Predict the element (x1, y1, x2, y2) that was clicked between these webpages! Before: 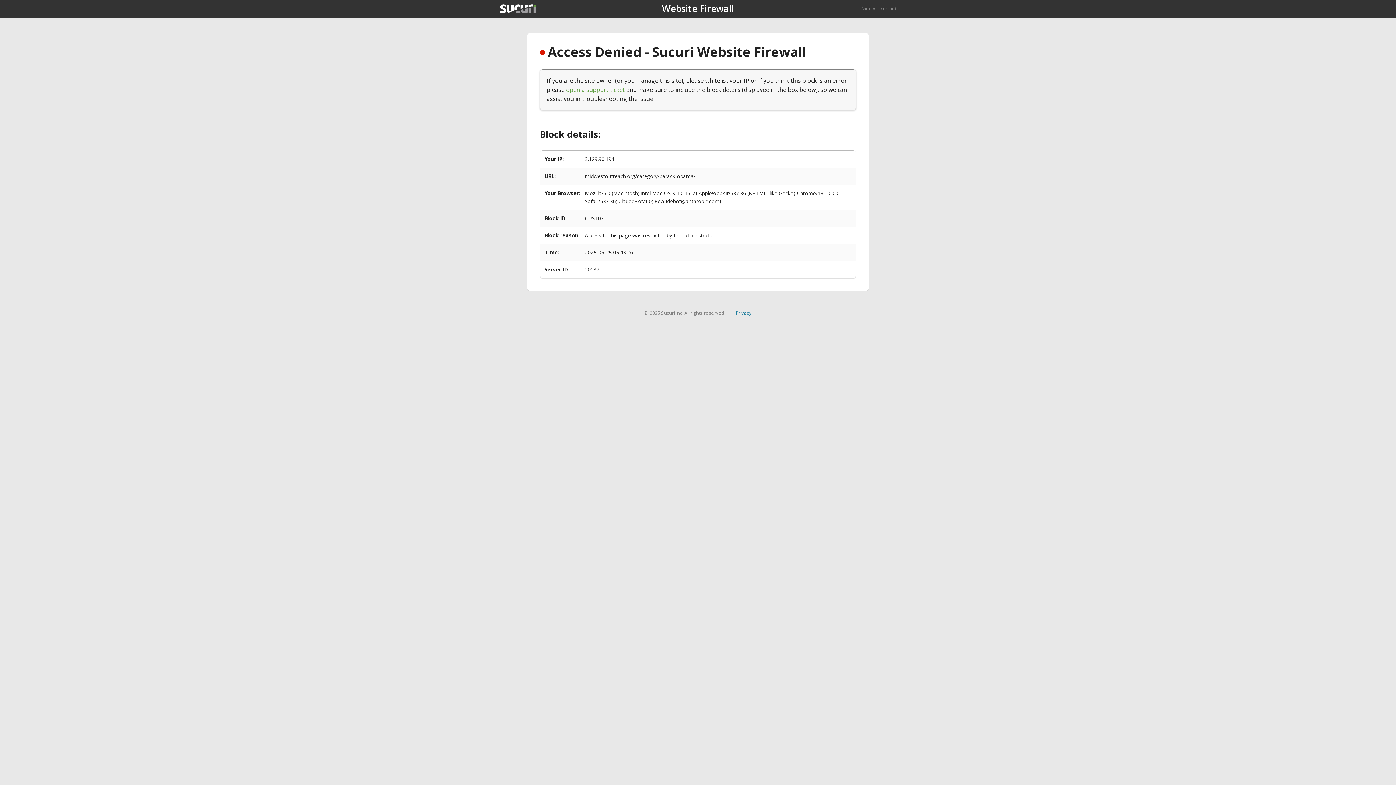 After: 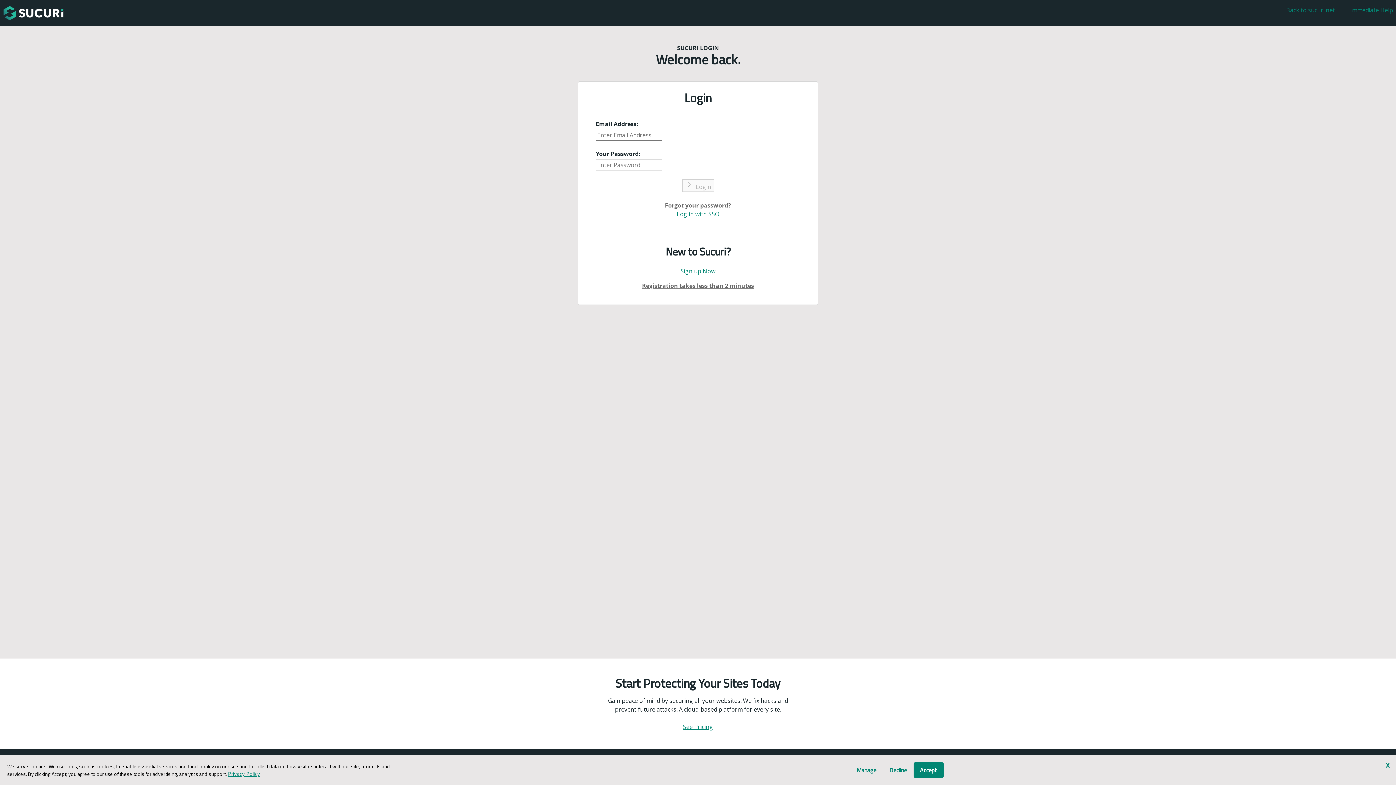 Action: bbox: (566, 85, 625, 93) label: open a support ticket